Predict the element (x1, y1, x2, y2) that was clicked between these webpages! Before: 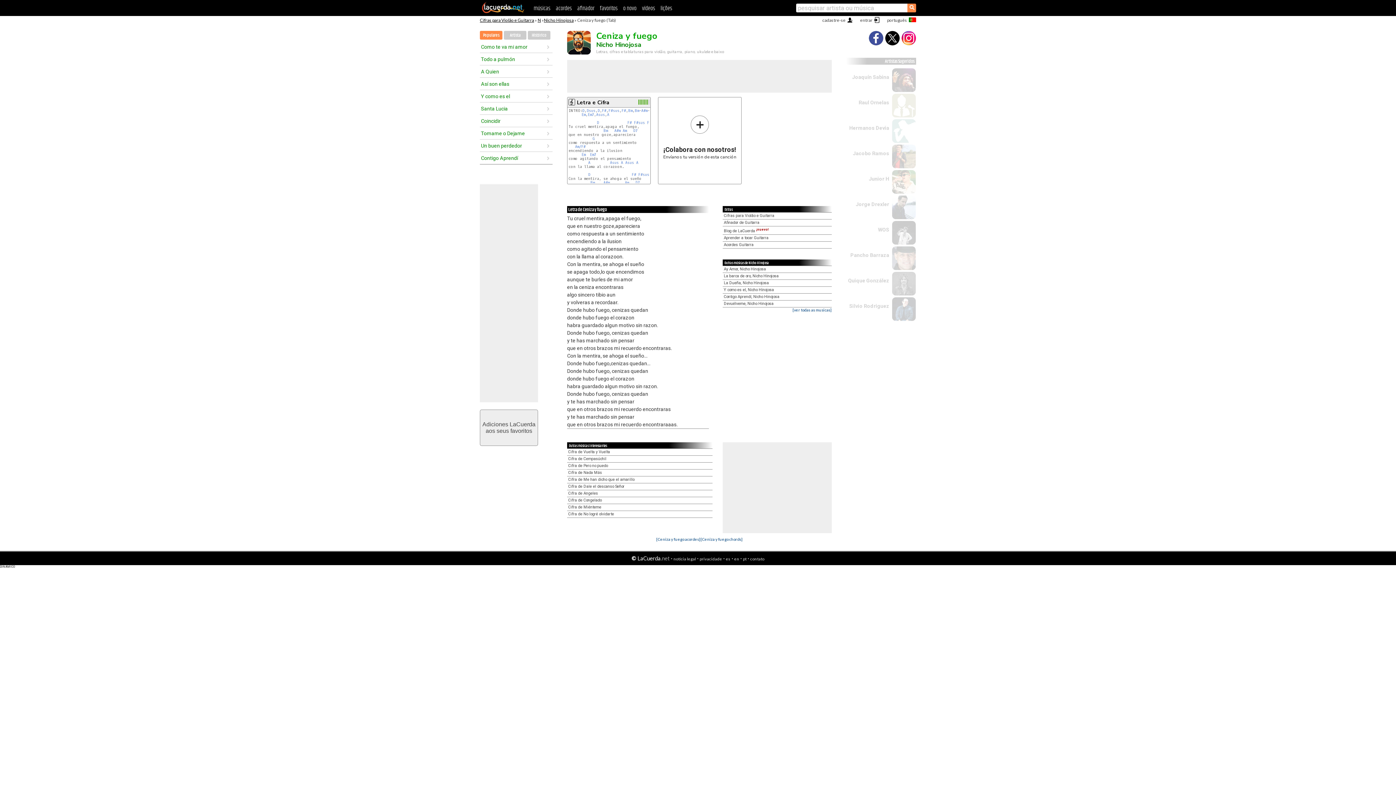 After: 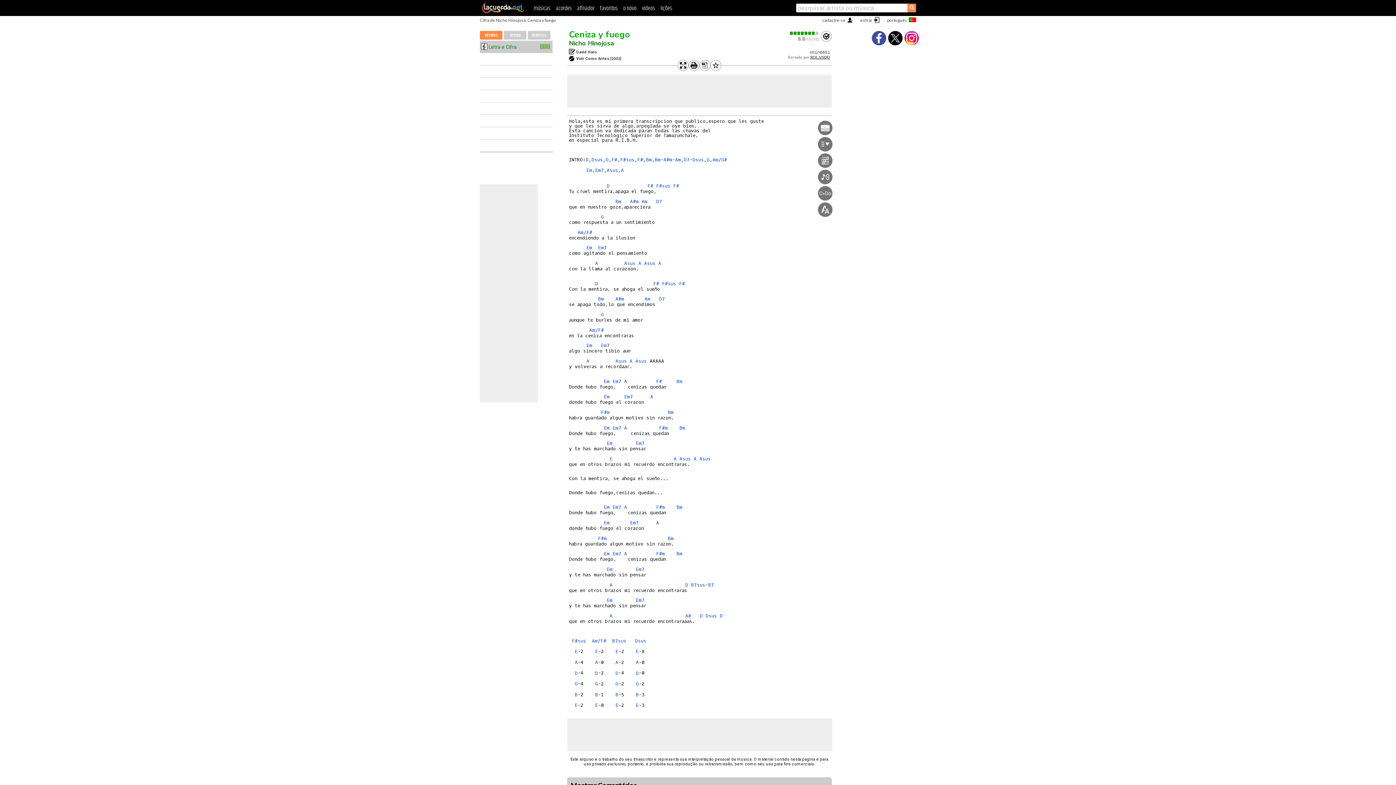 Action: bbox: (602, 108, 606, 113) label: F#